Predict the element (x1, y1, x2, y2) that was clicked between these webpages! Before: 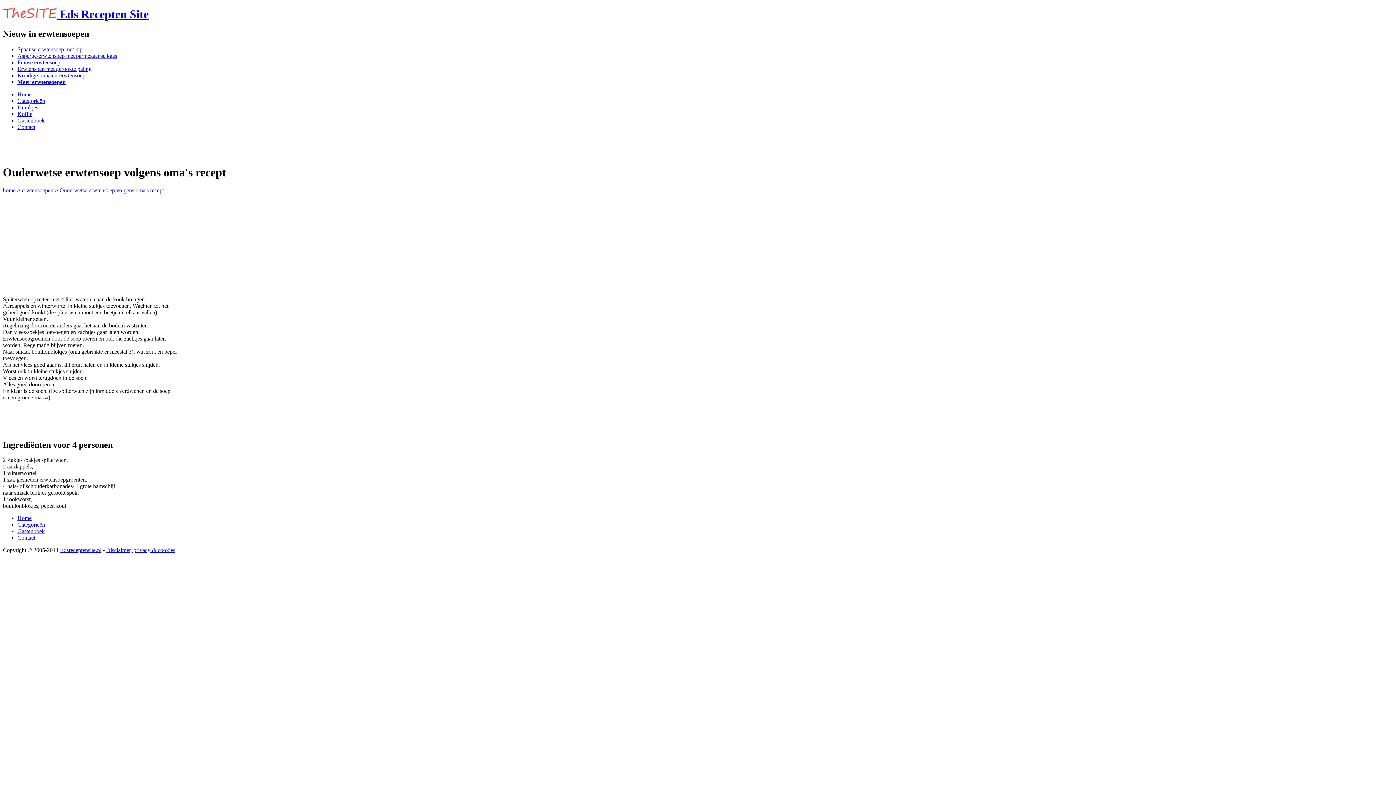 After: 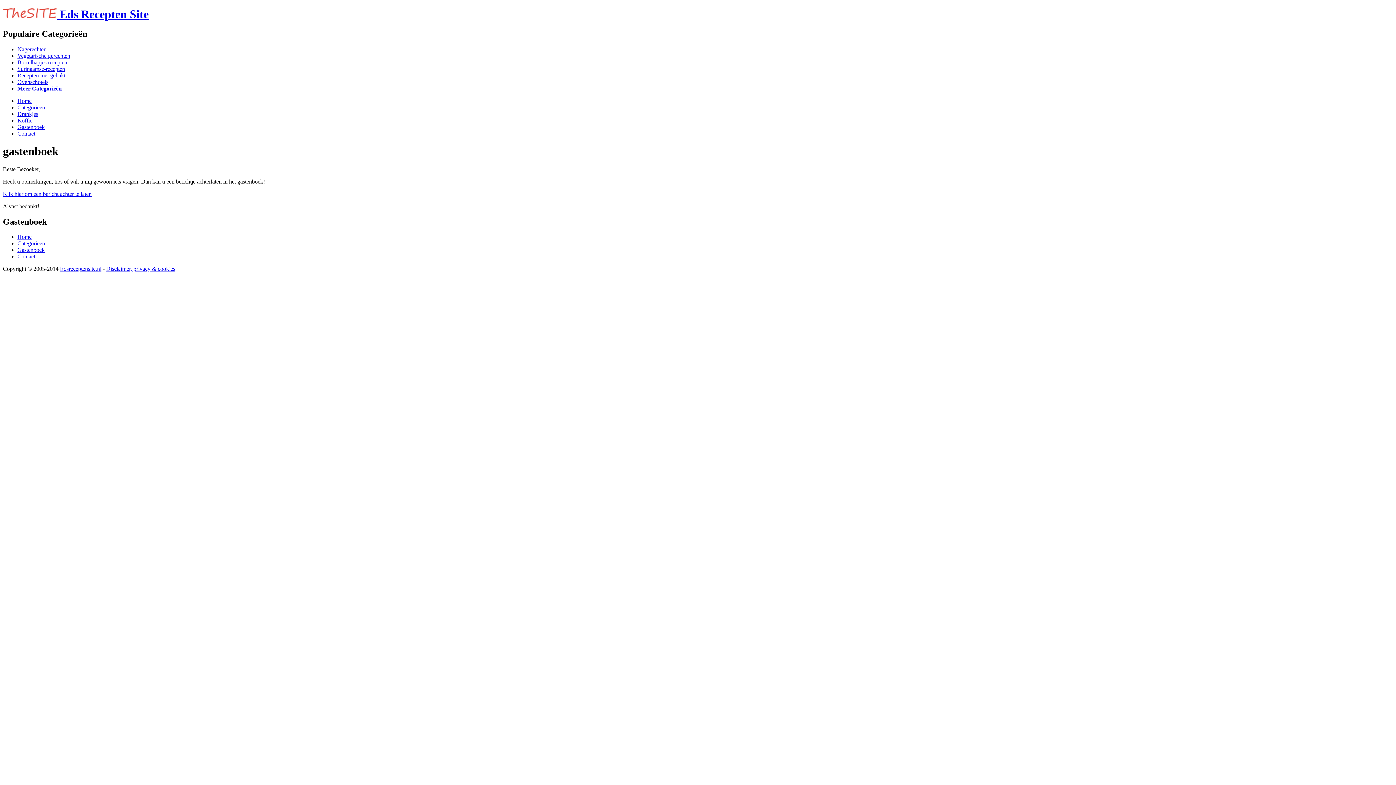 Action: label: Gastenboek bbox: (17, 528, 44, 534)